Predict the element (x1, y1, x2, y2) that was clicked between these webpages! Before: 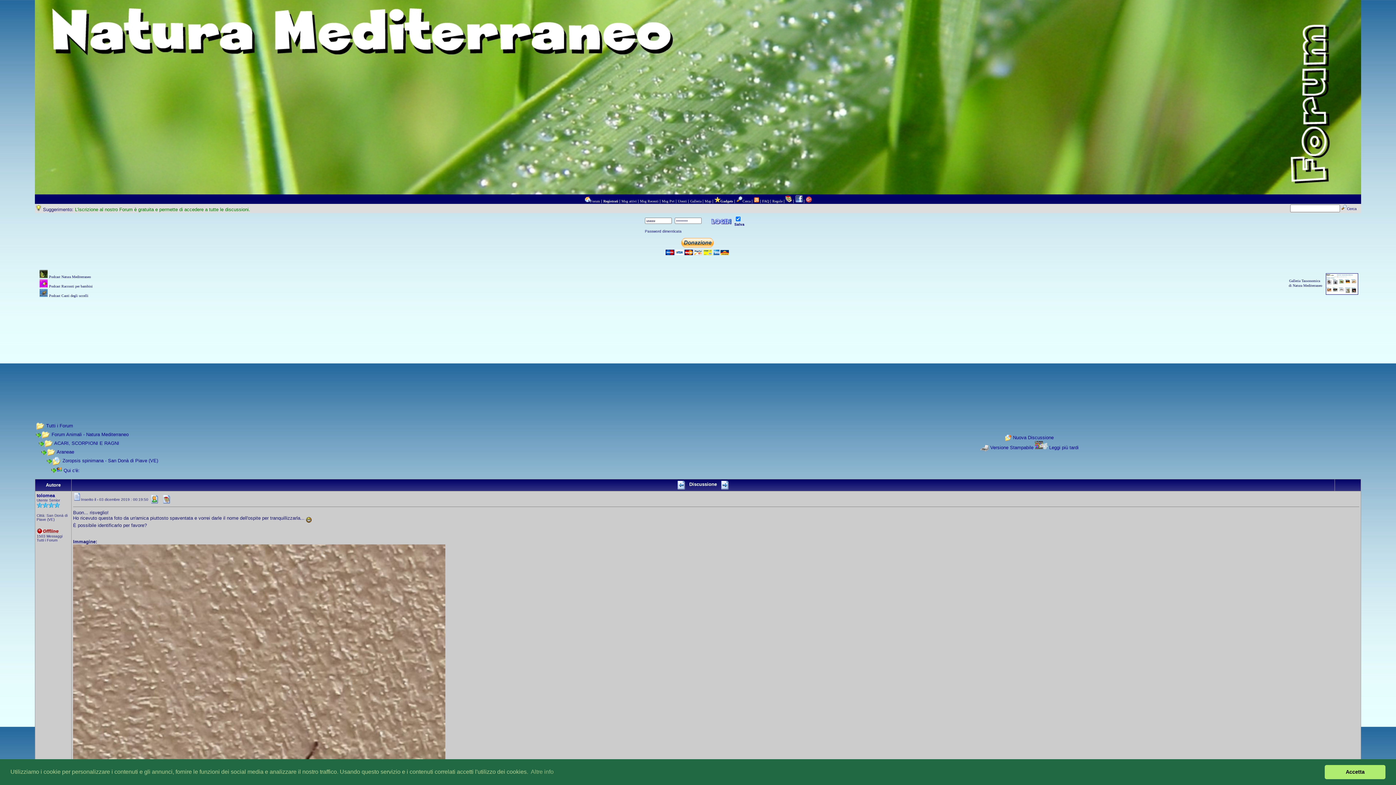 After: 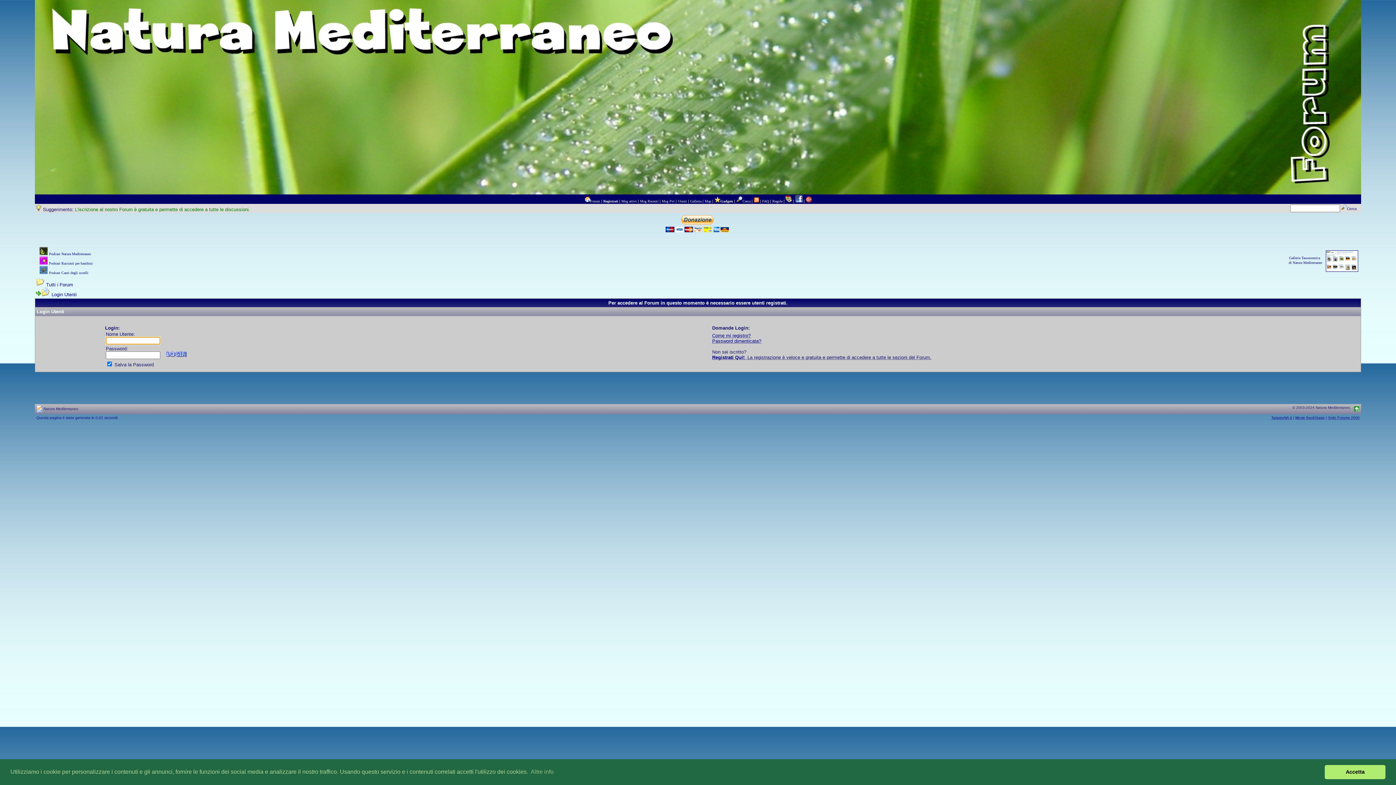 Action: bbox: (1013, 435, 1054, 440) label: Nuova Discussione